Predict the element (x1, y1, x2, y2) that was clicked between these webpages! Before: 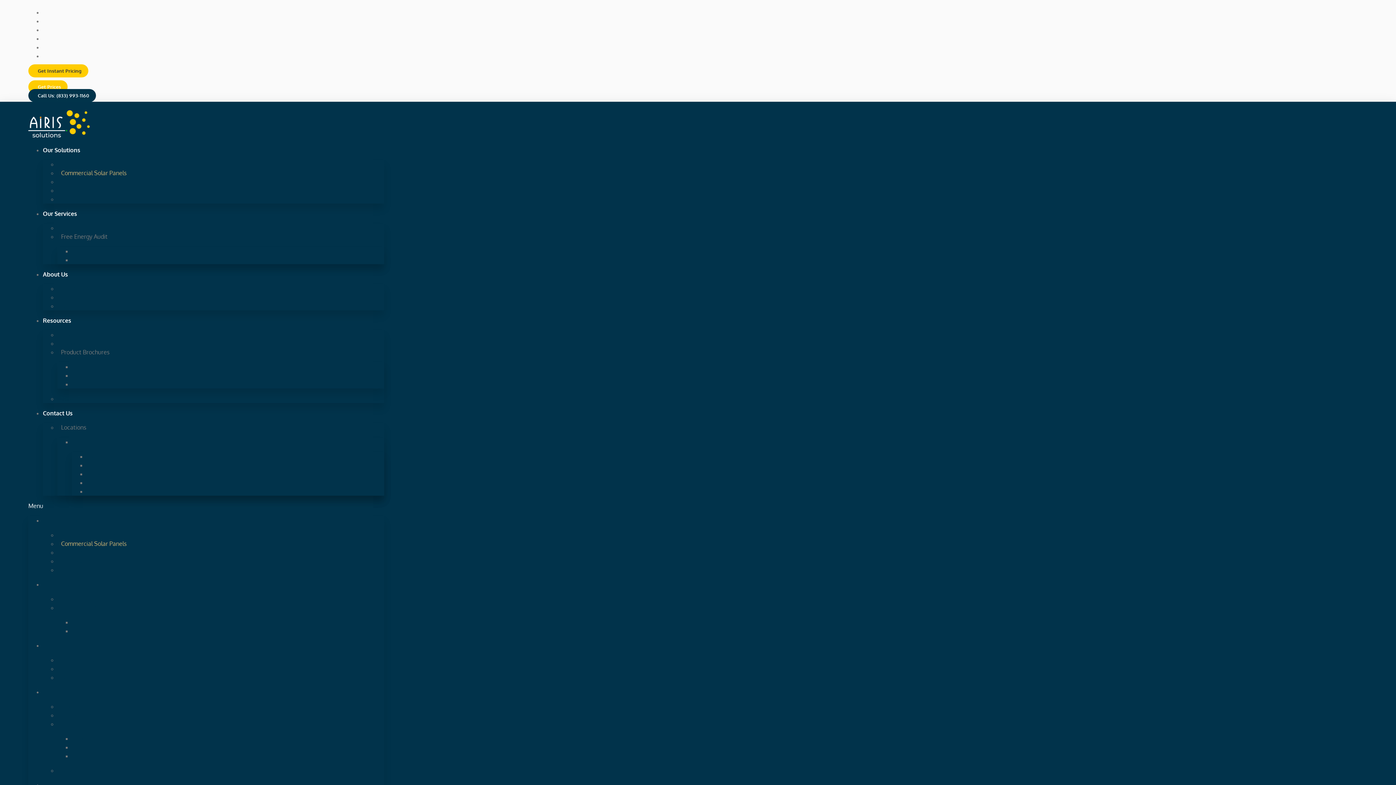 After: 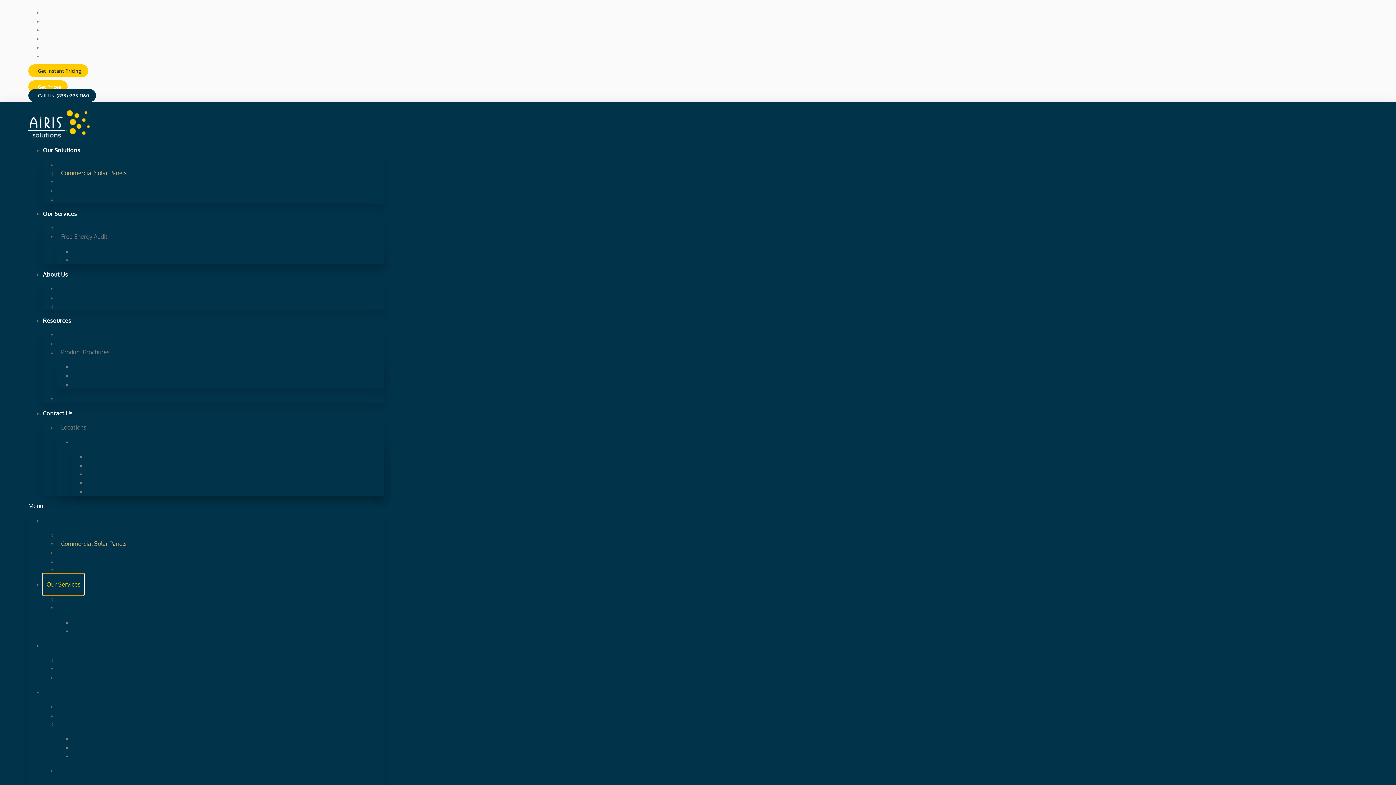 Action: label: Our Services bbox: (42, 573, 84, 595)